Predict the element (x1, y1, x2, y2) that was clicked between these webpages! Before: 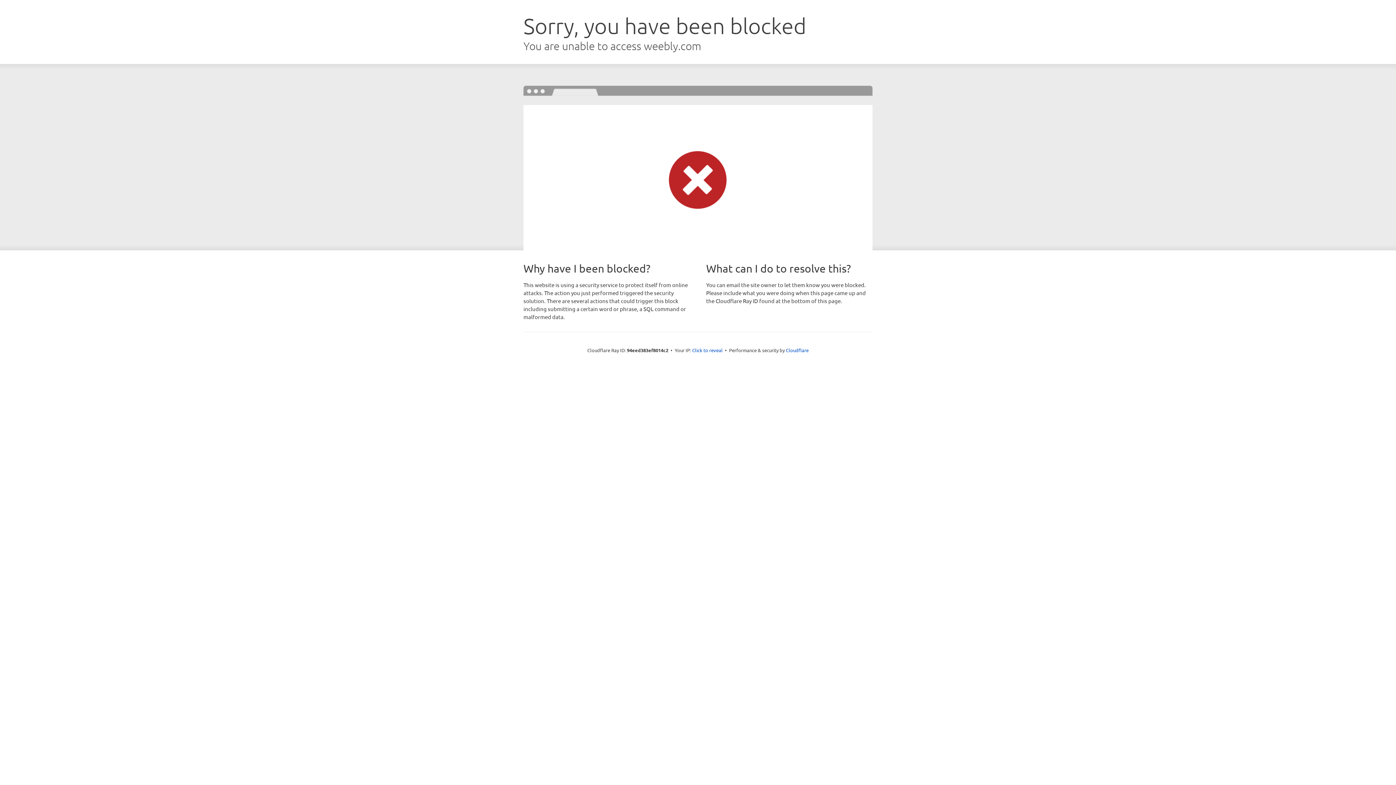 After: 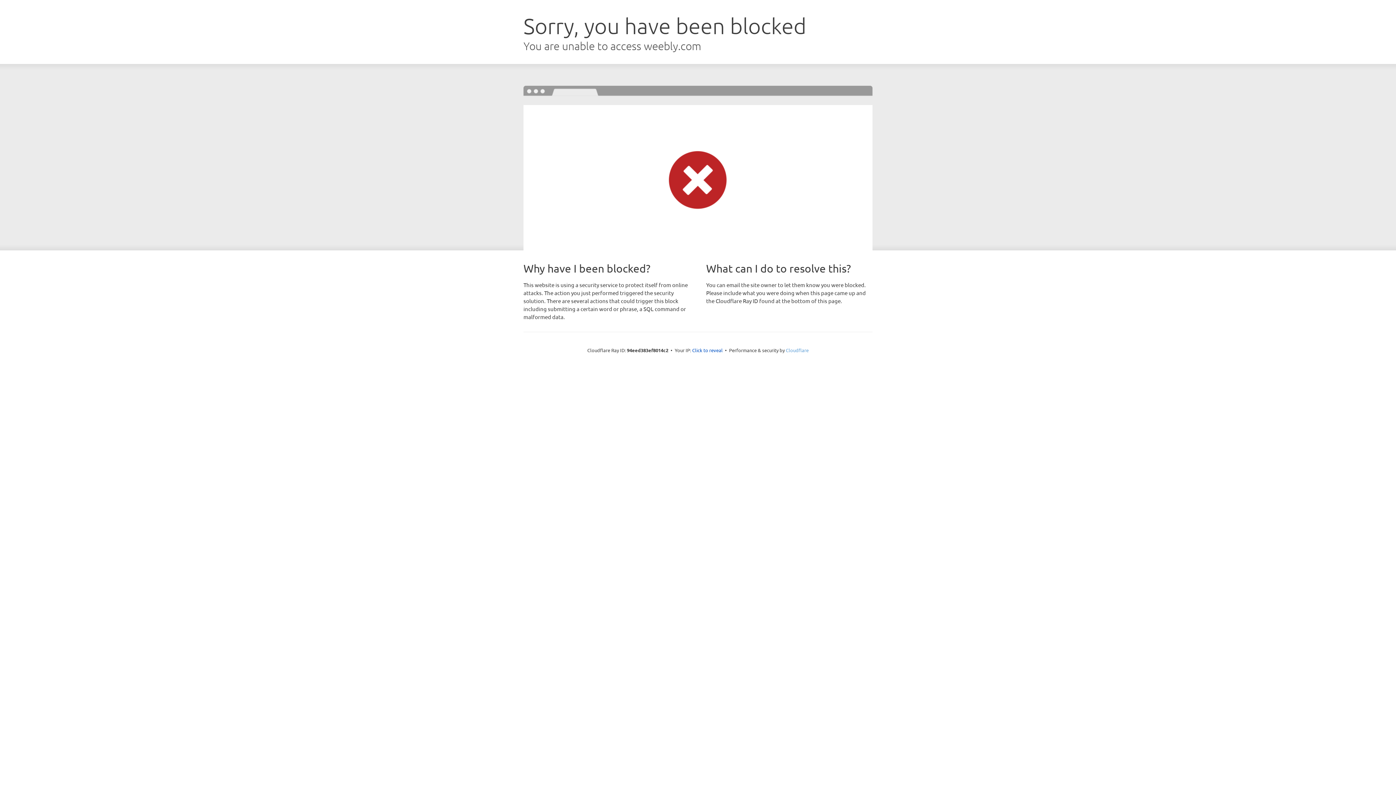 Action: bbox: (786, 347, 808, 353) label: Cloudflare